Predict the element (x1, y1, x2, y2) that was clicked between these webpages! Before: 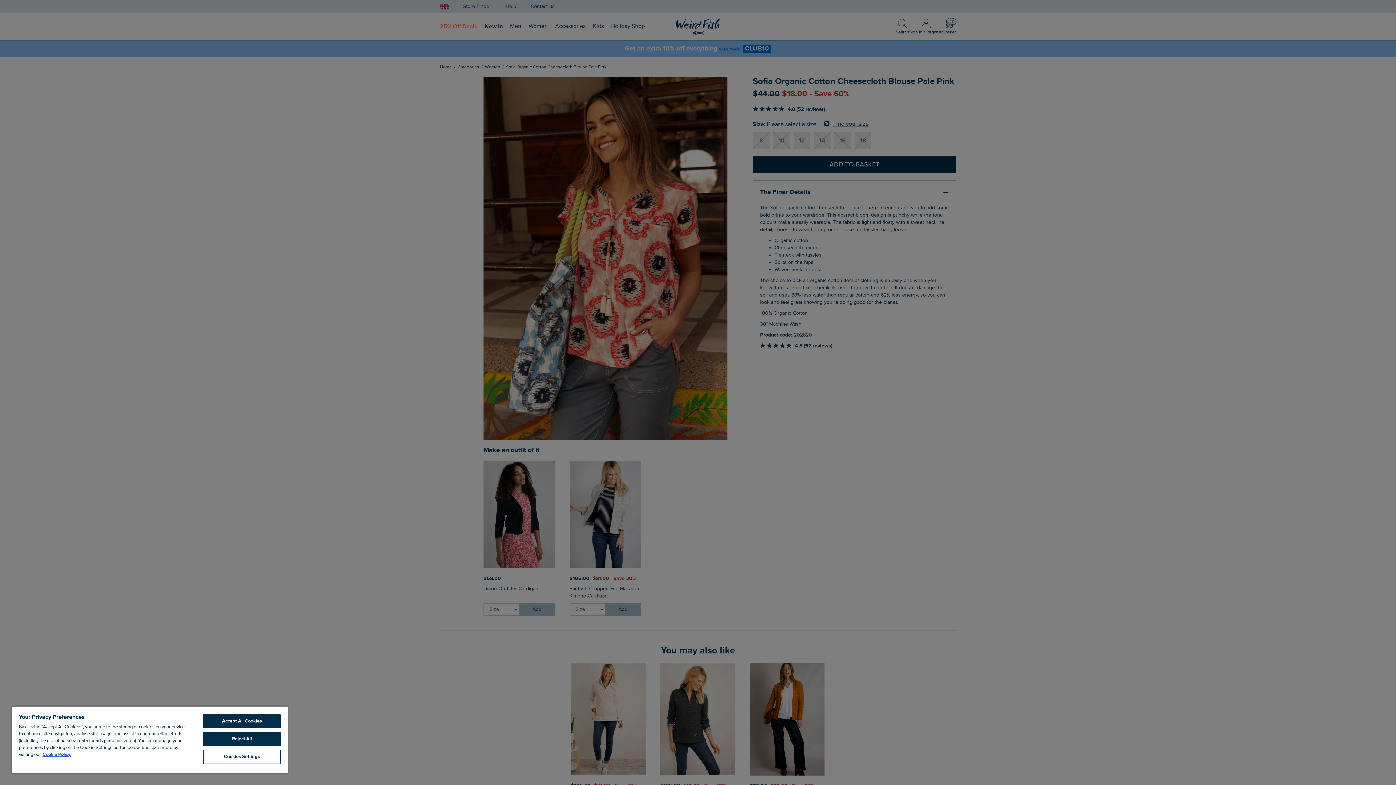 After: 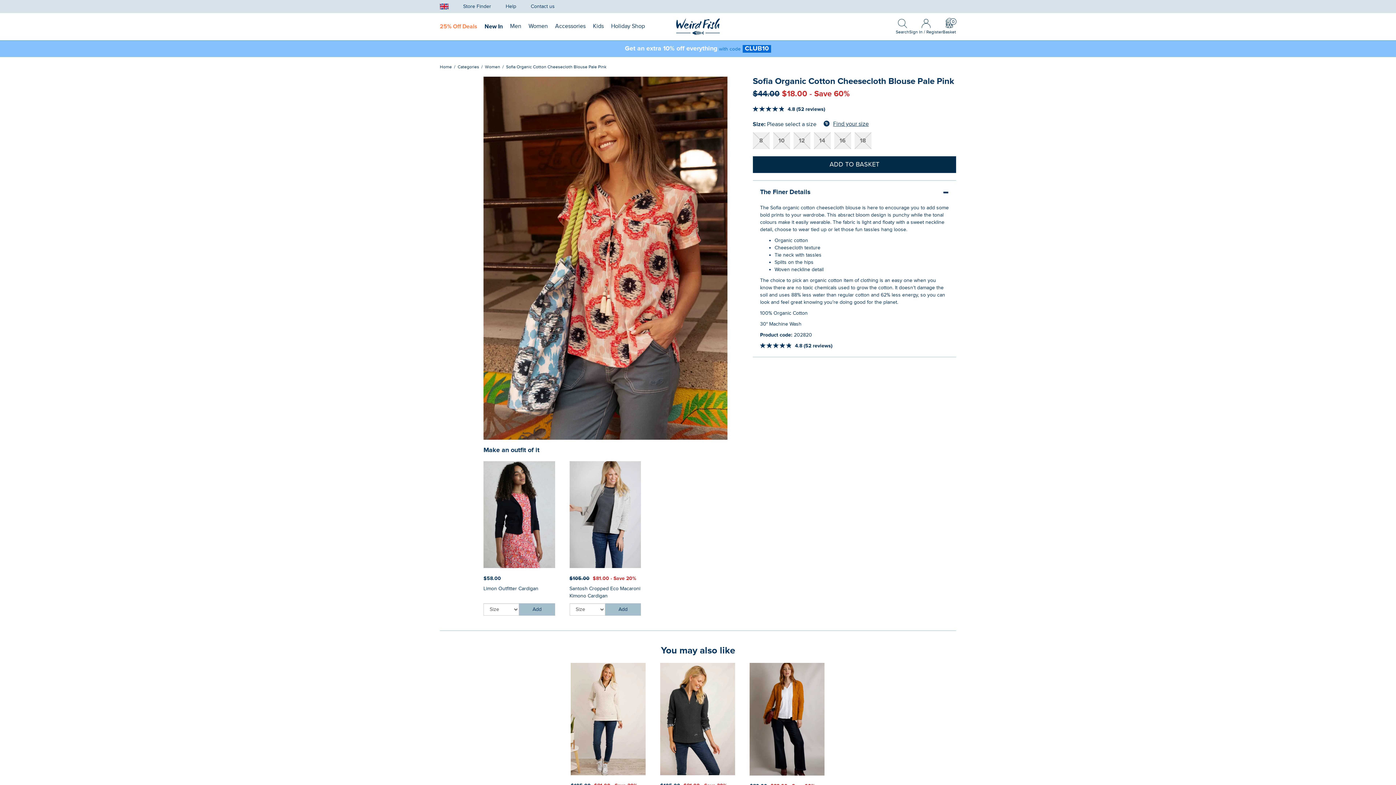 Action: bbox: (203, 714, 280, 728) label: Accept All Cookies